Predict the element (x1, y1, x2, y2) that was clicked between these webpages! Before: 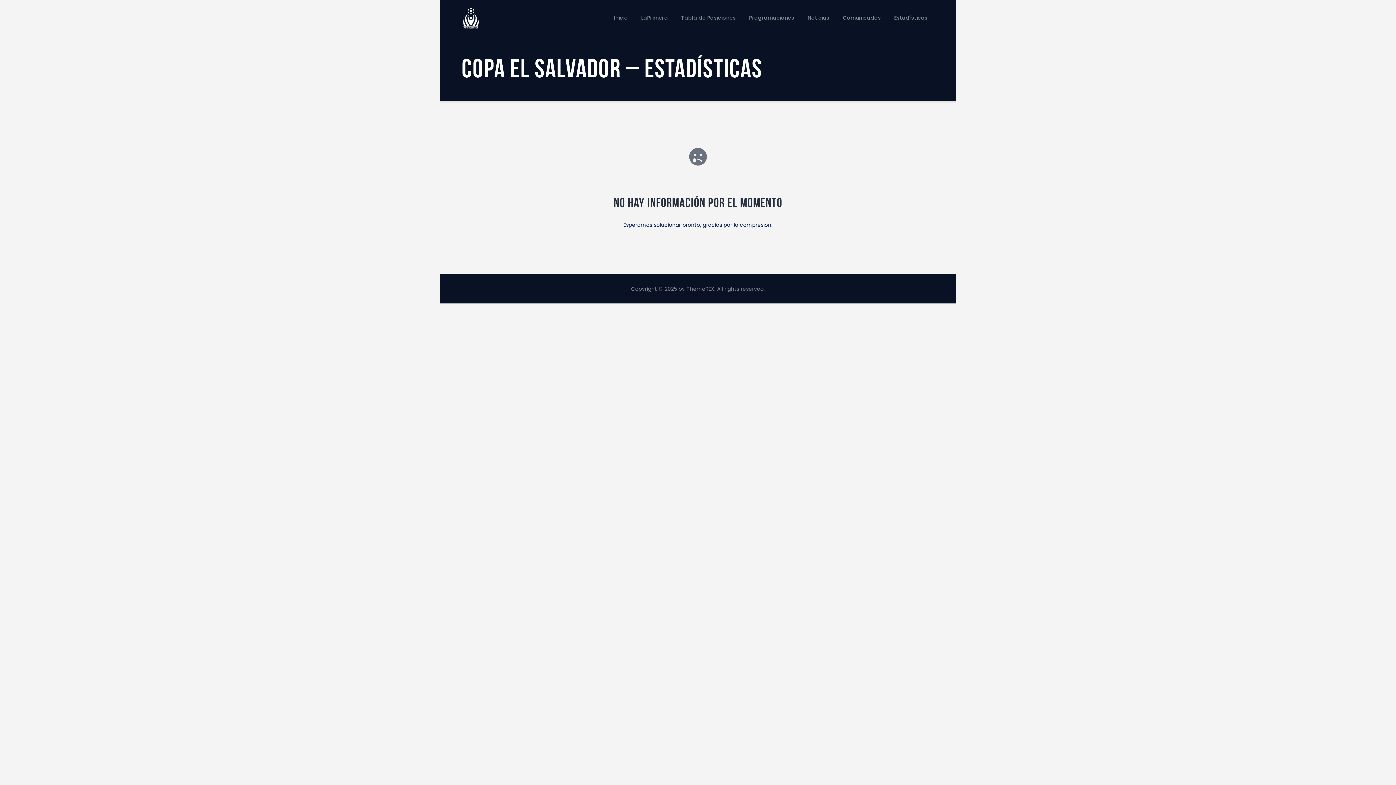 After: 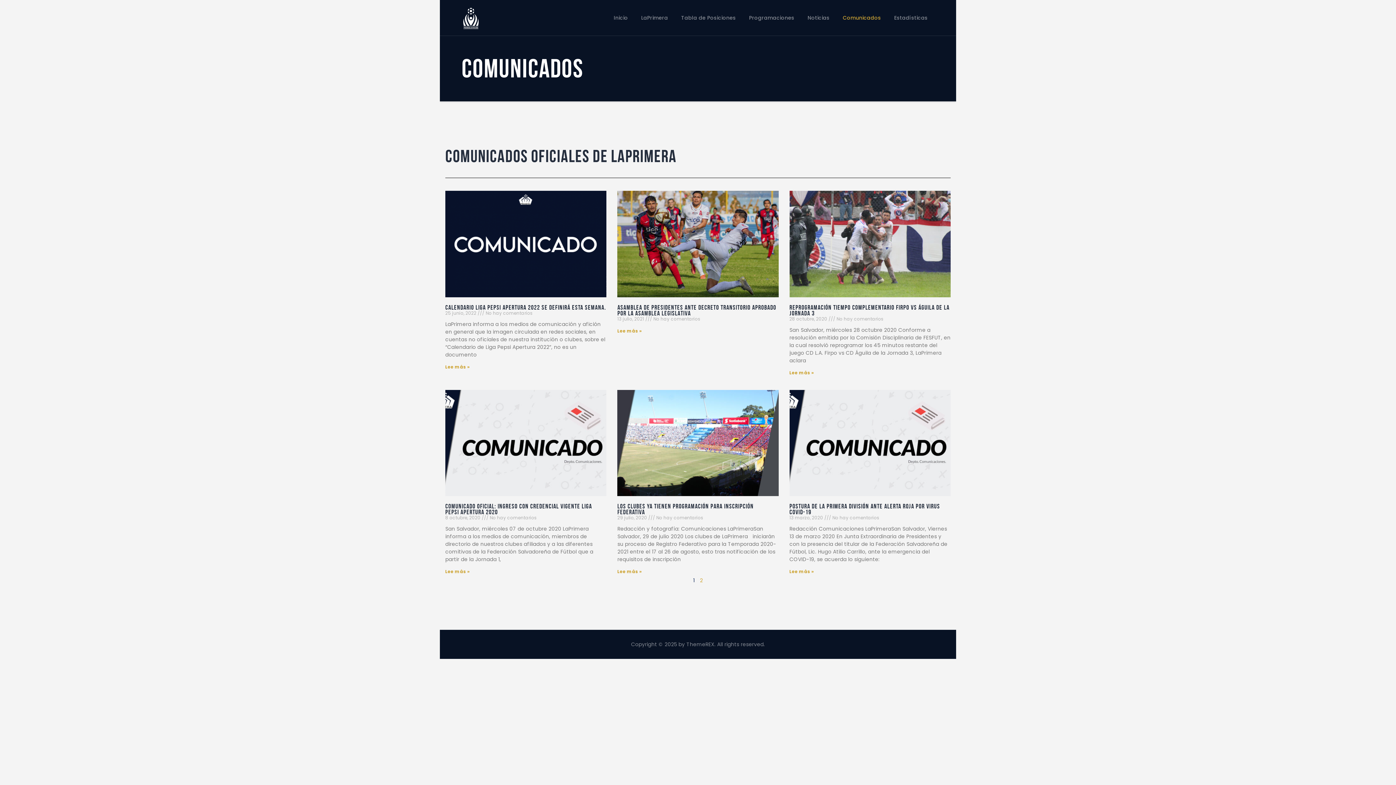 Action: bbox: (836, 9, 887, 25) label: Comunicados